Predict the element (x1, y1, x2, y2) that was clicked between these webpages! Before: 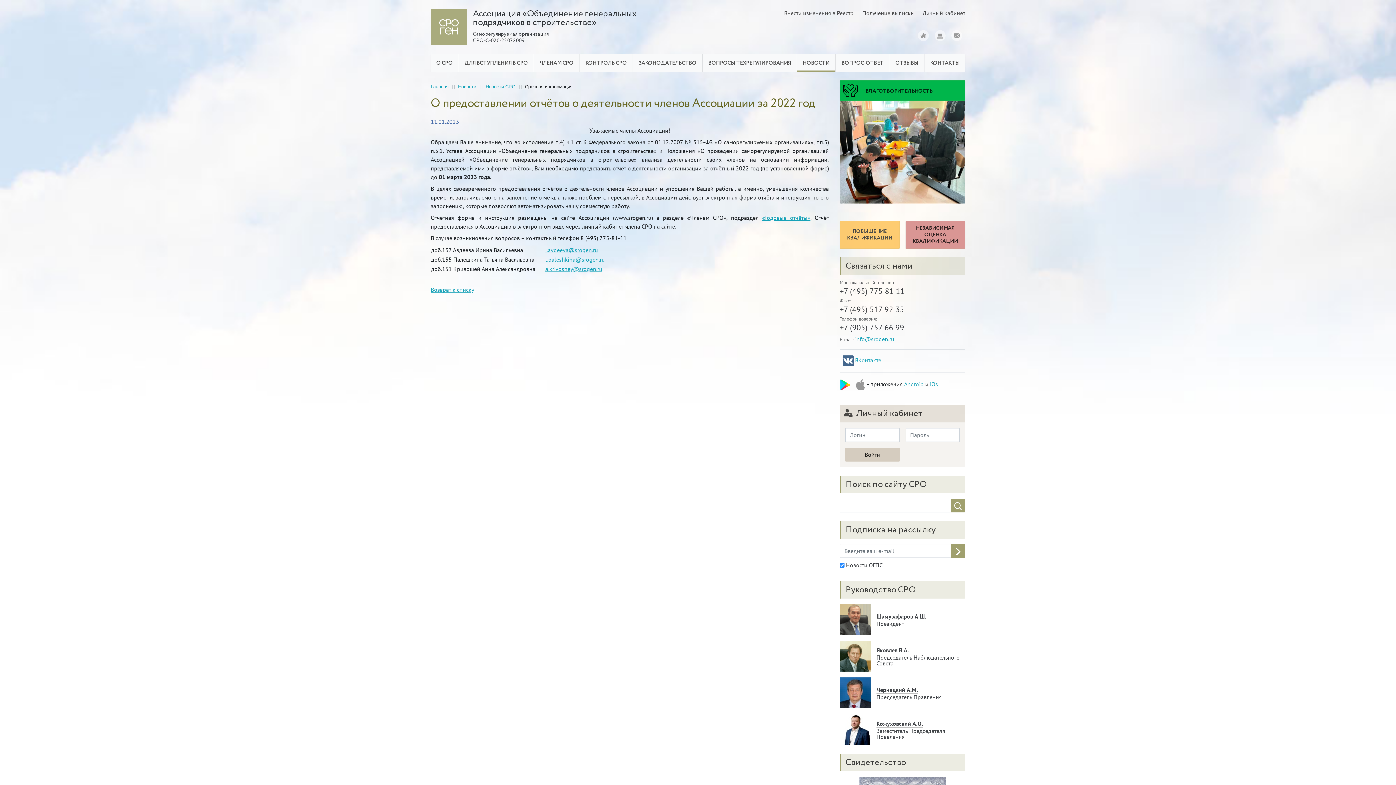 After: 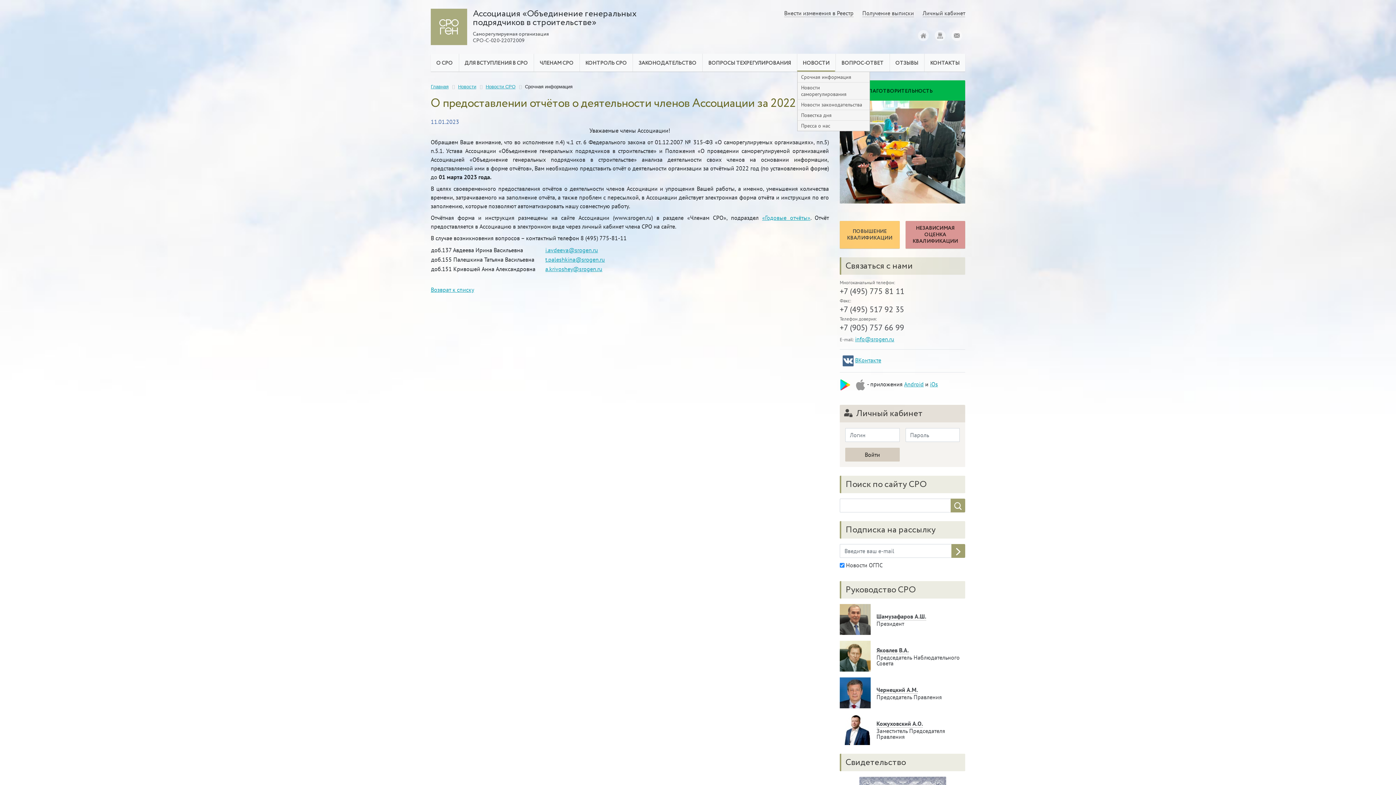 Action: bbox: (797, 53, 835, 71) label: НОВОСТИ